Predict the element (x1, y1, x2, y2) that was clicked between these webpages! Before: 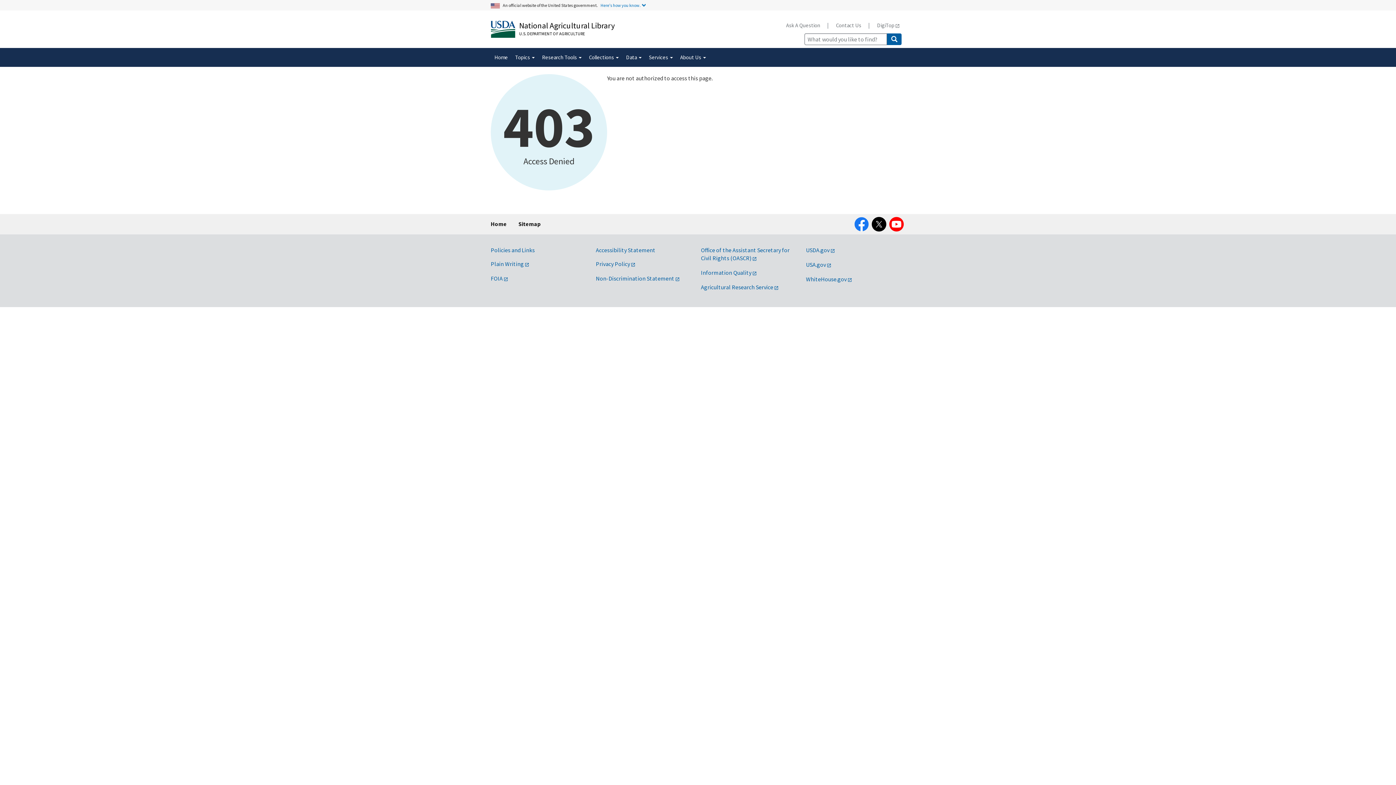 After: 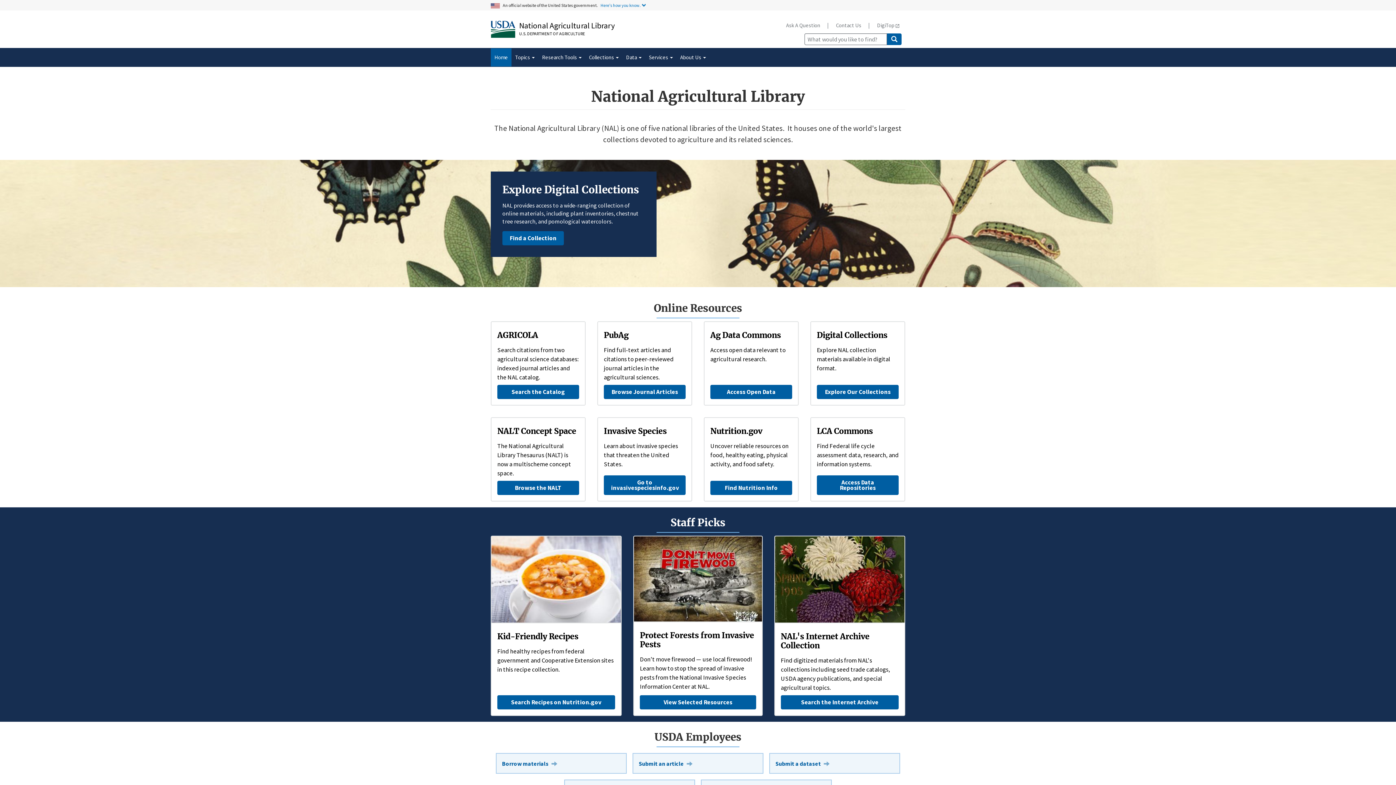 Action: label: Home bbox: (490, 214, 506, 233)